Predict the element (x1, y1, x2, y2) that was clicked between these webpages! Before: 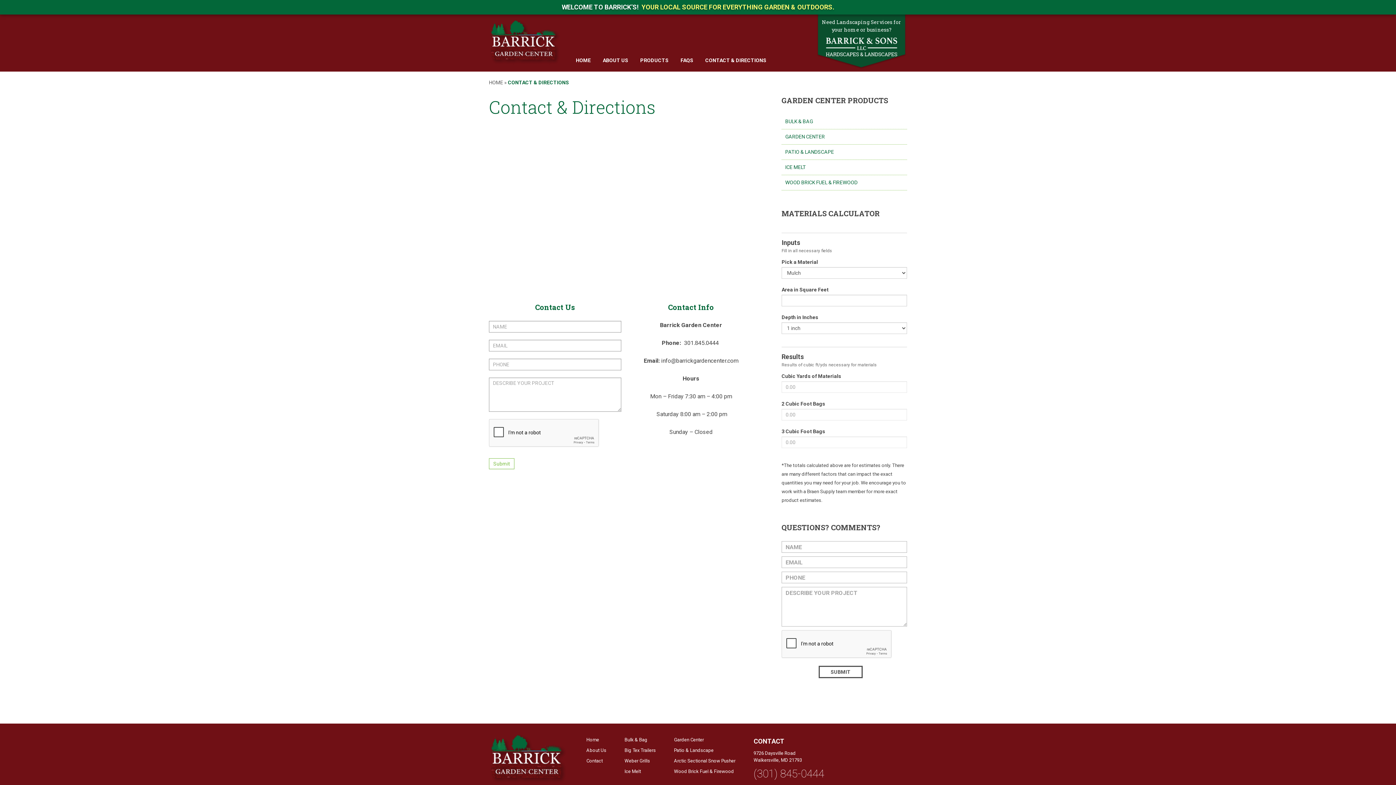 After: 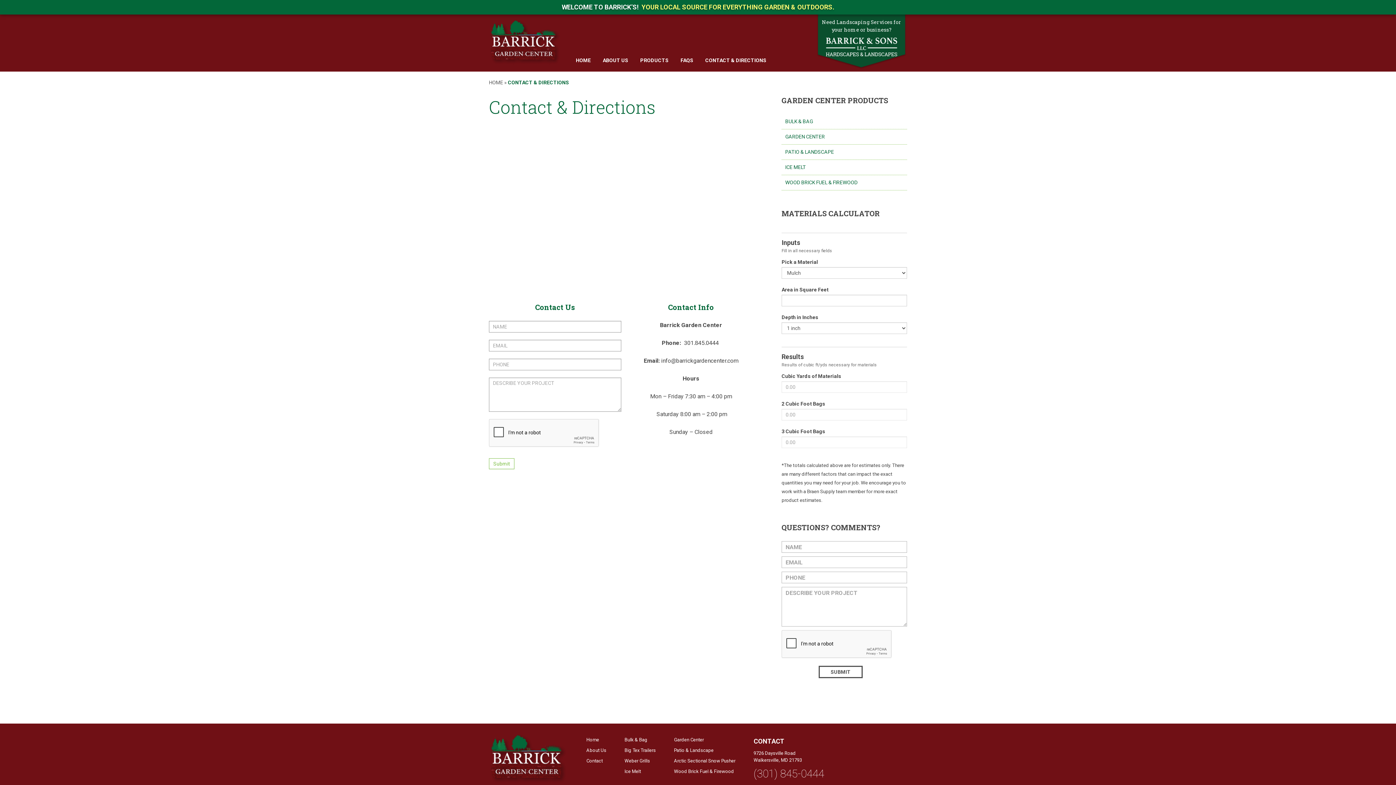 Action: bbox: (586, 758, 602, 764) label: Contact